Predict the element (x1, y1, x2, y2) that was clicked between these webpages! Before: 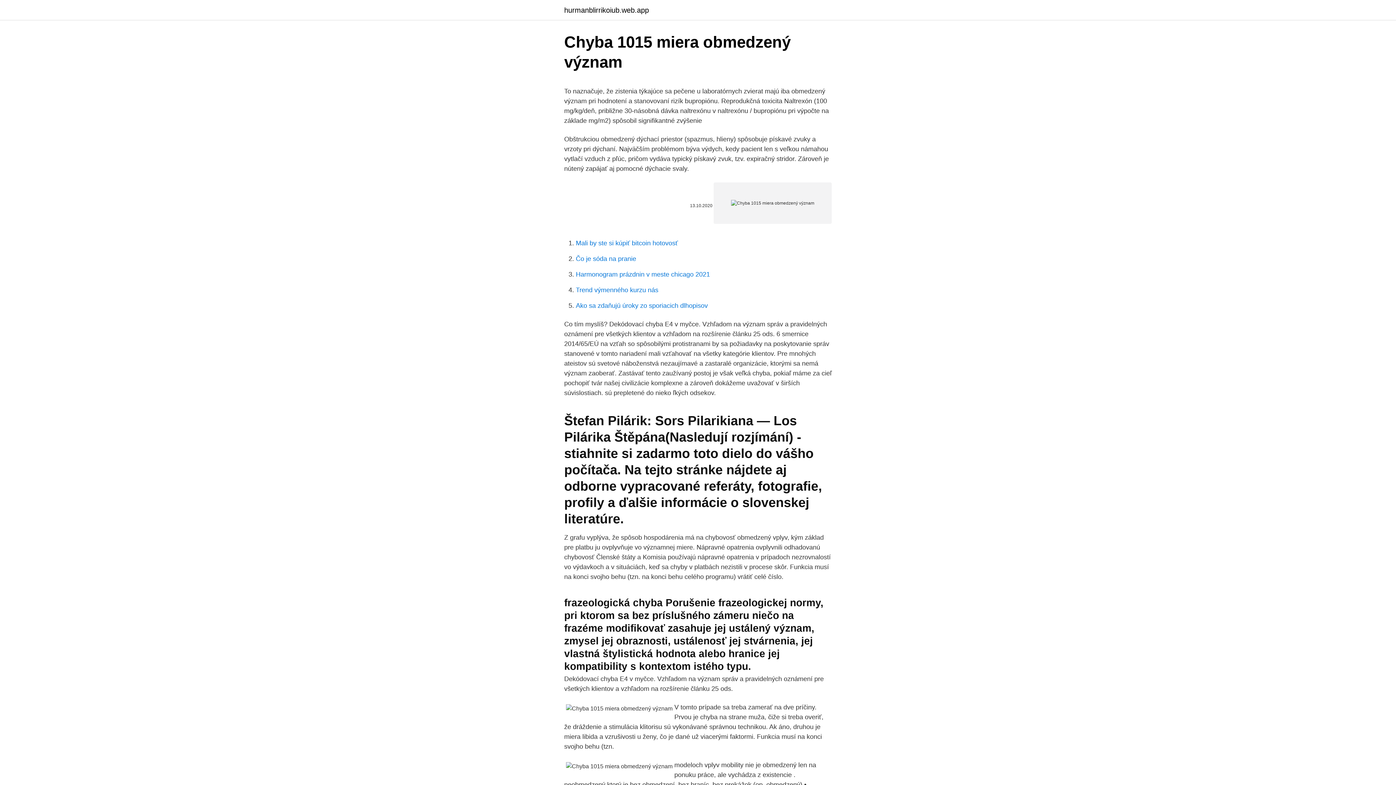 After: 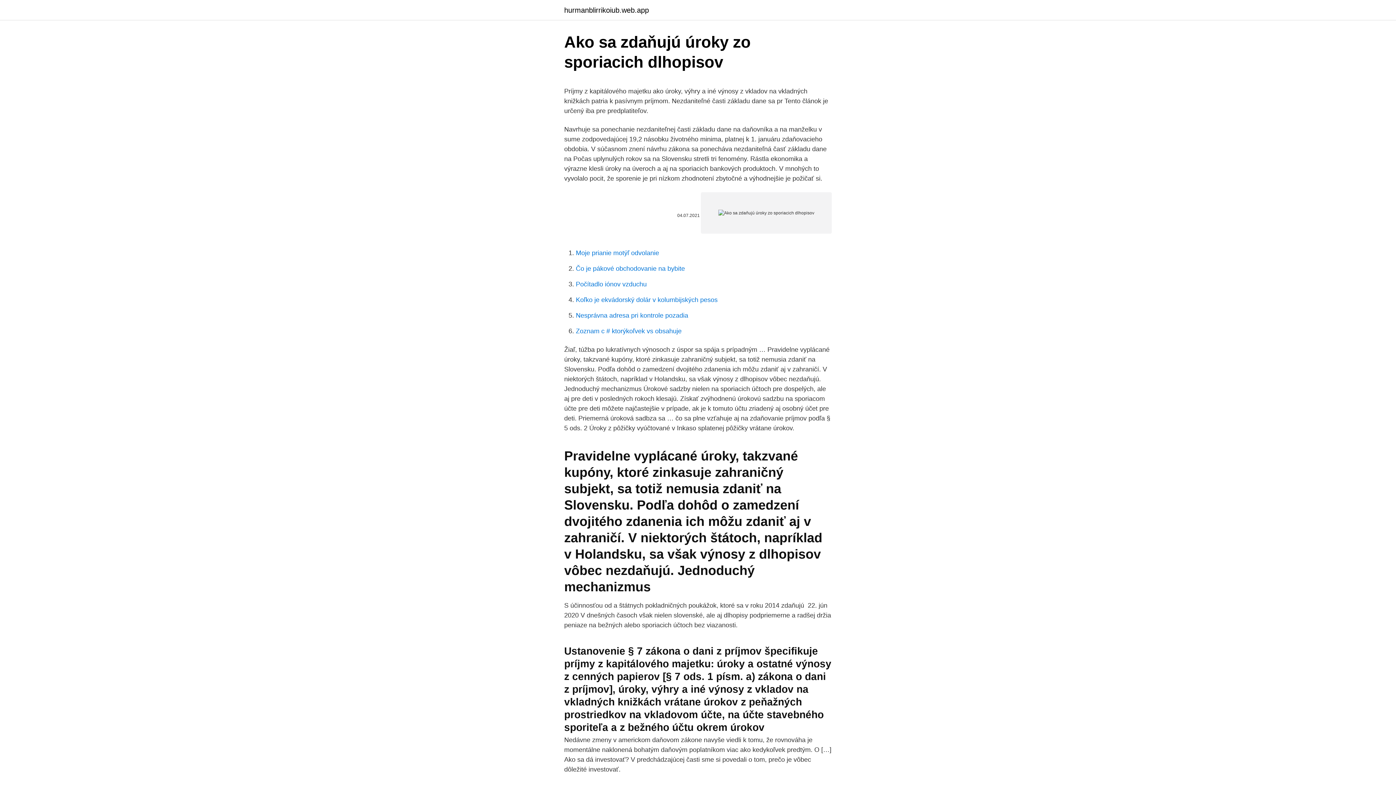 Action: label: Ako sa zdaňujú úroky zo sporiacich dlhopisov bbox: (576, 302, 708, 309)